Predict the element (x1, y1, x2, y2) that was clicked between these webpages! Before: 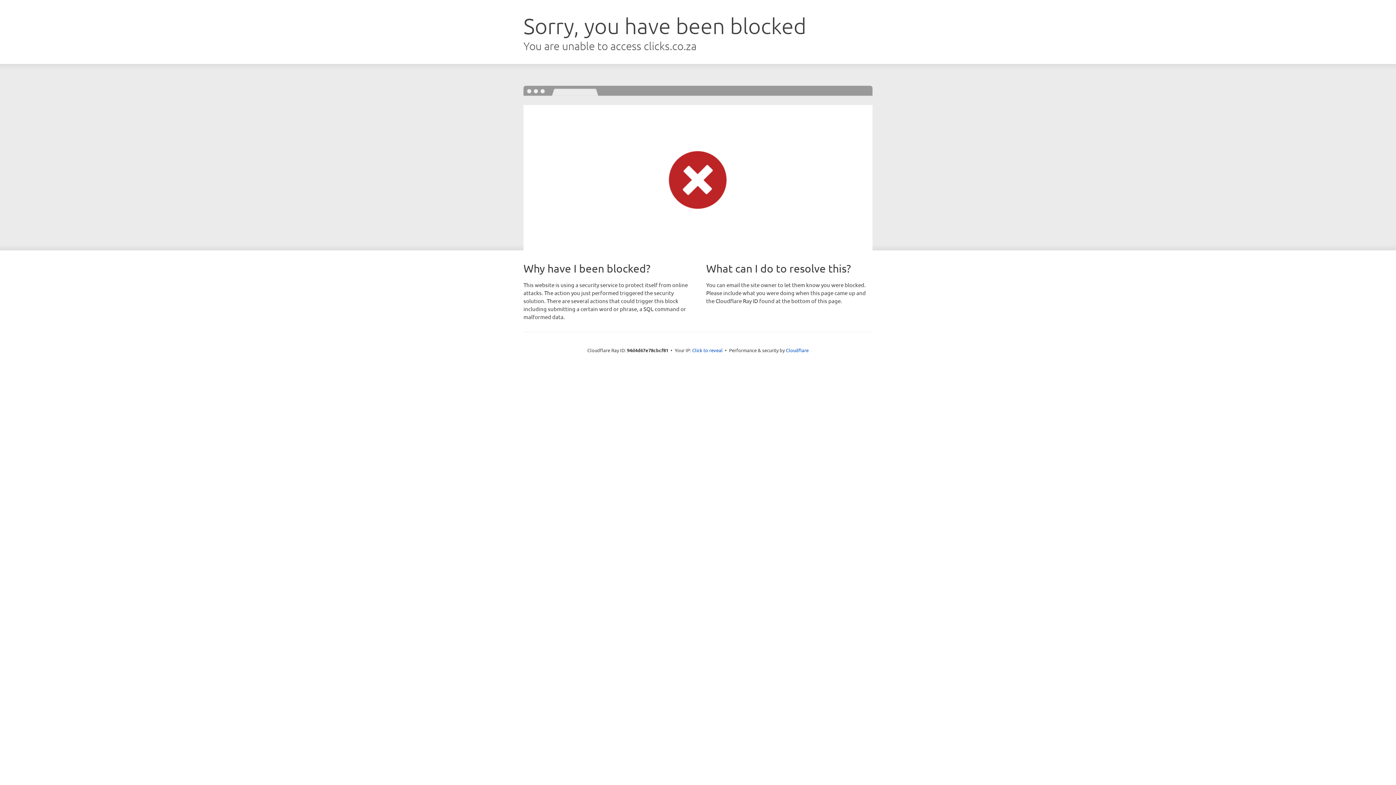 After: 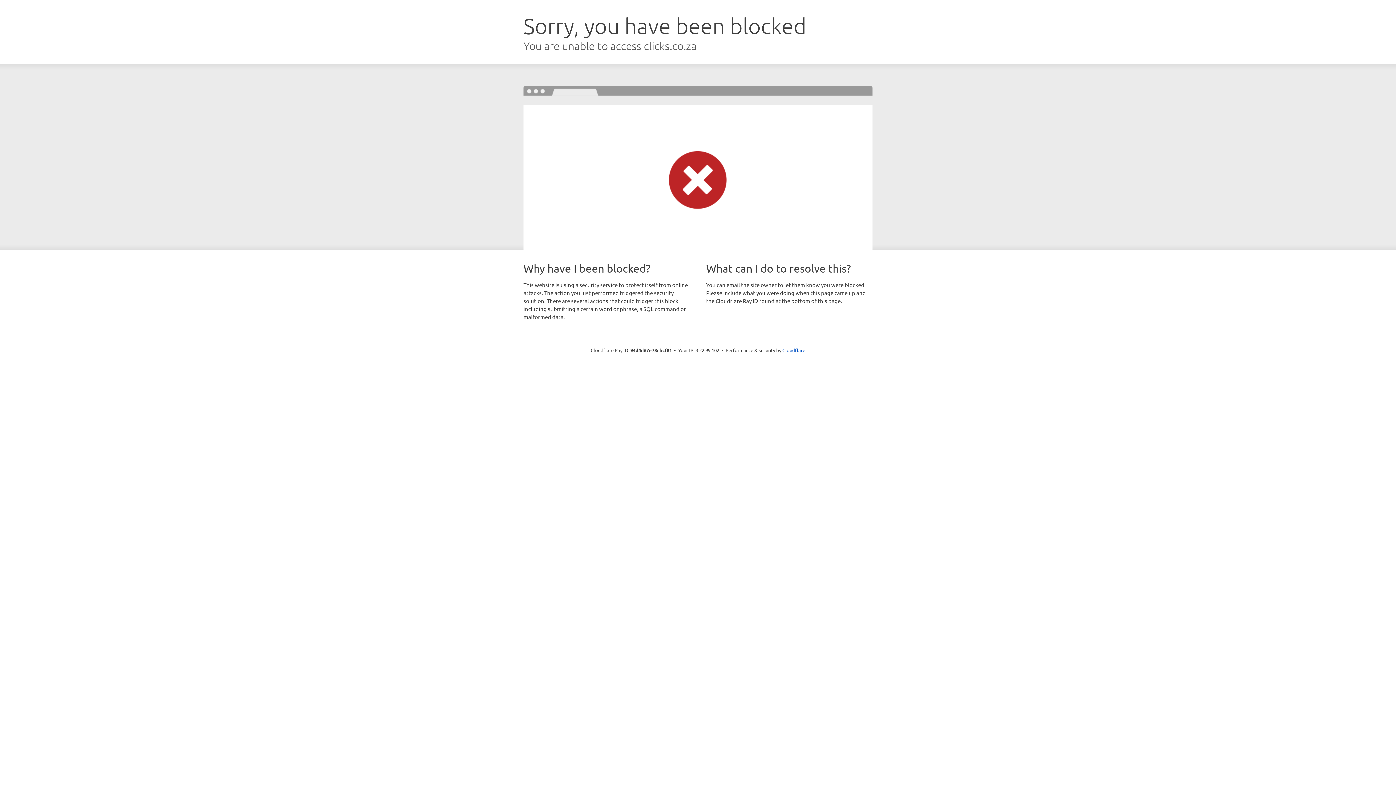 Action: bbox: (692, 346, 722, 353) label: Click to reveal